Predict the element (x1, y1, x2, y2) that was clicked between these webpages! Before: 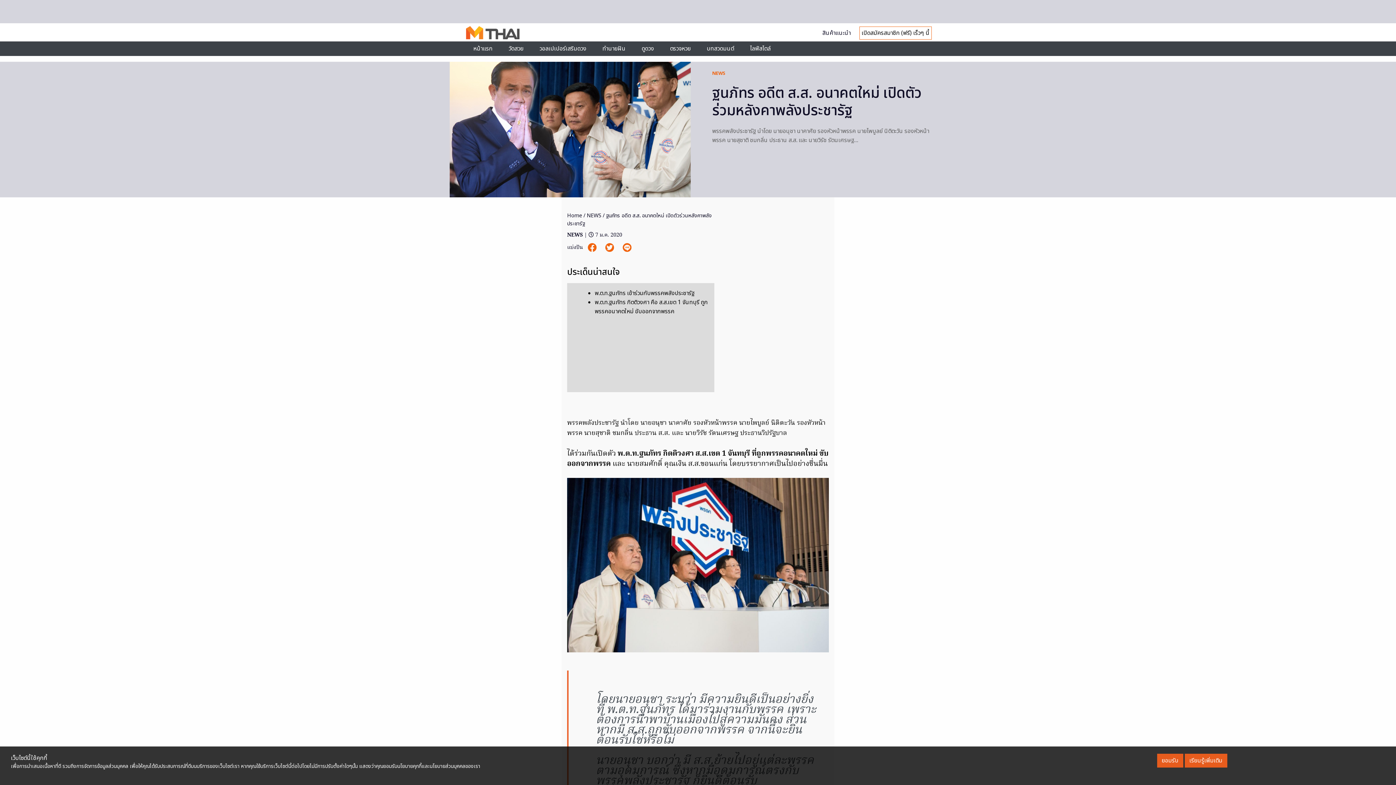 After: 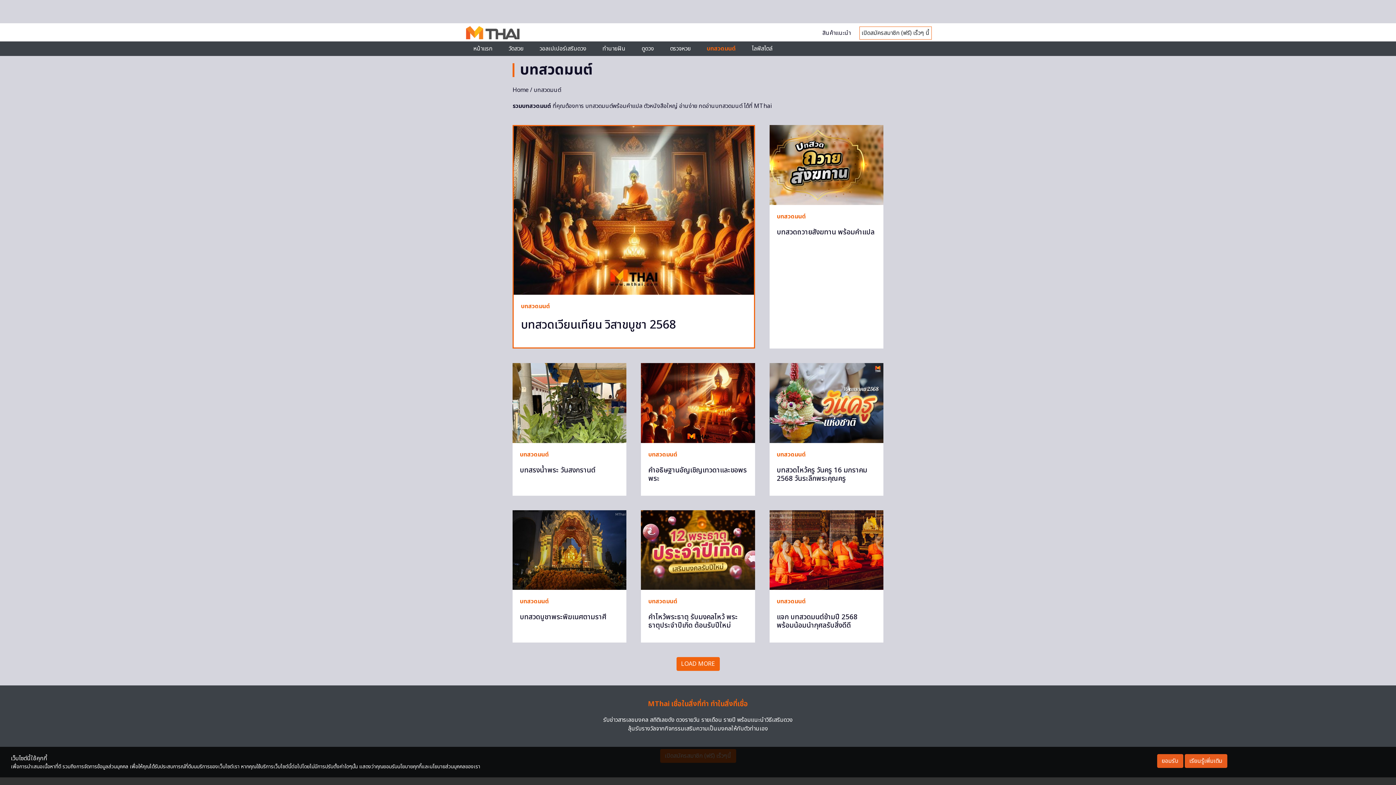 Action: label: บทสวดมนต์ bbox: (706, 44, 734, 53)